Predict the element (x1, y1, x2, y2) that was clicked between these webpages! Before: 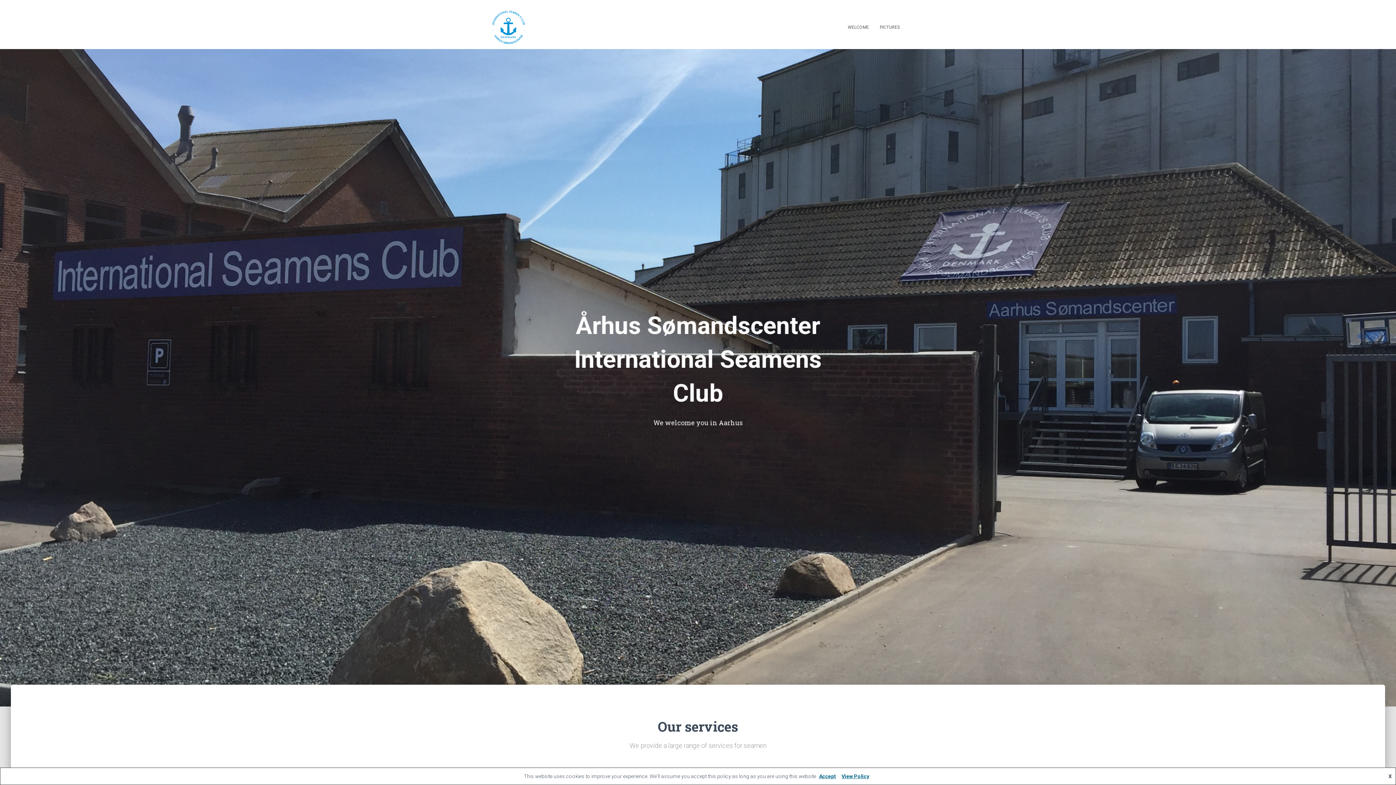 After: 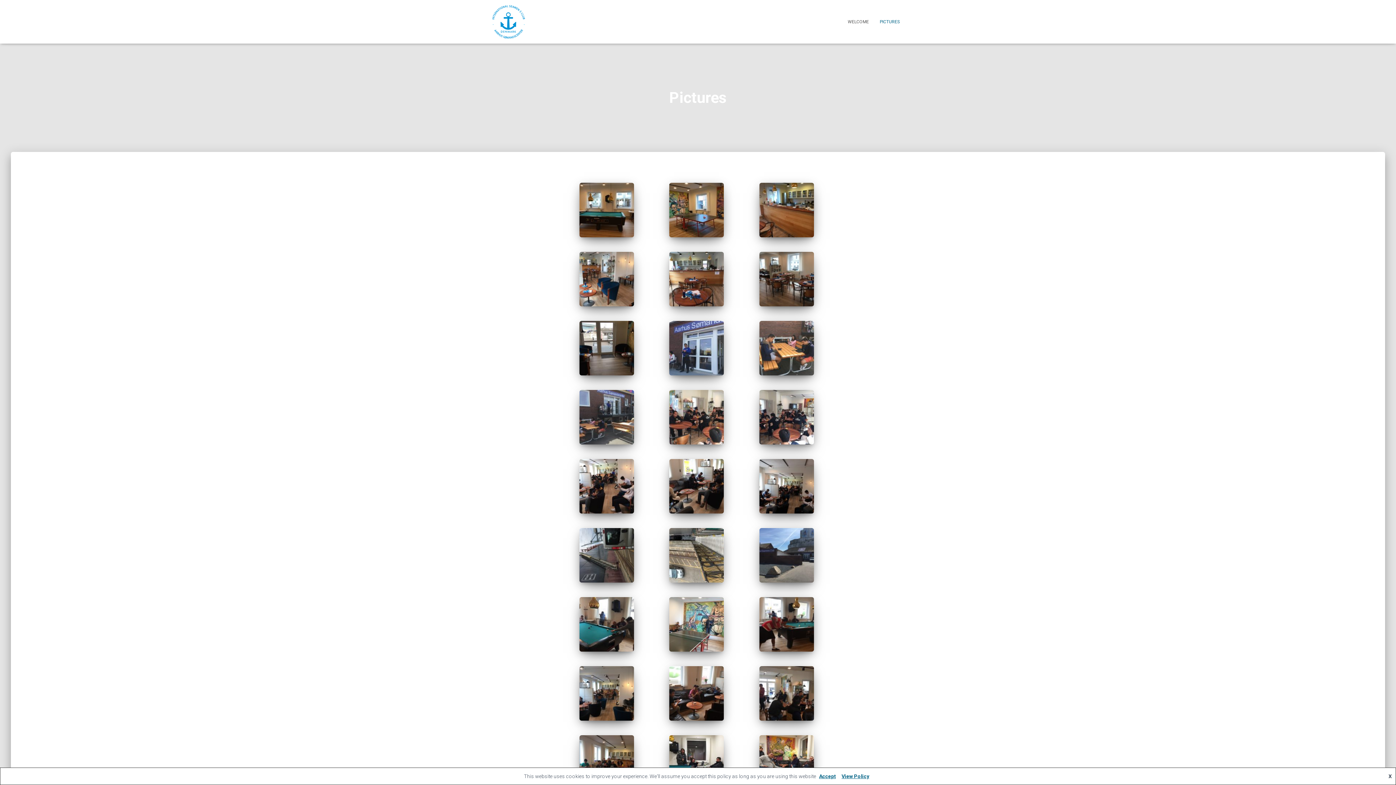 Action: label: PICTURES bbox: (874, 18, 905, 36)